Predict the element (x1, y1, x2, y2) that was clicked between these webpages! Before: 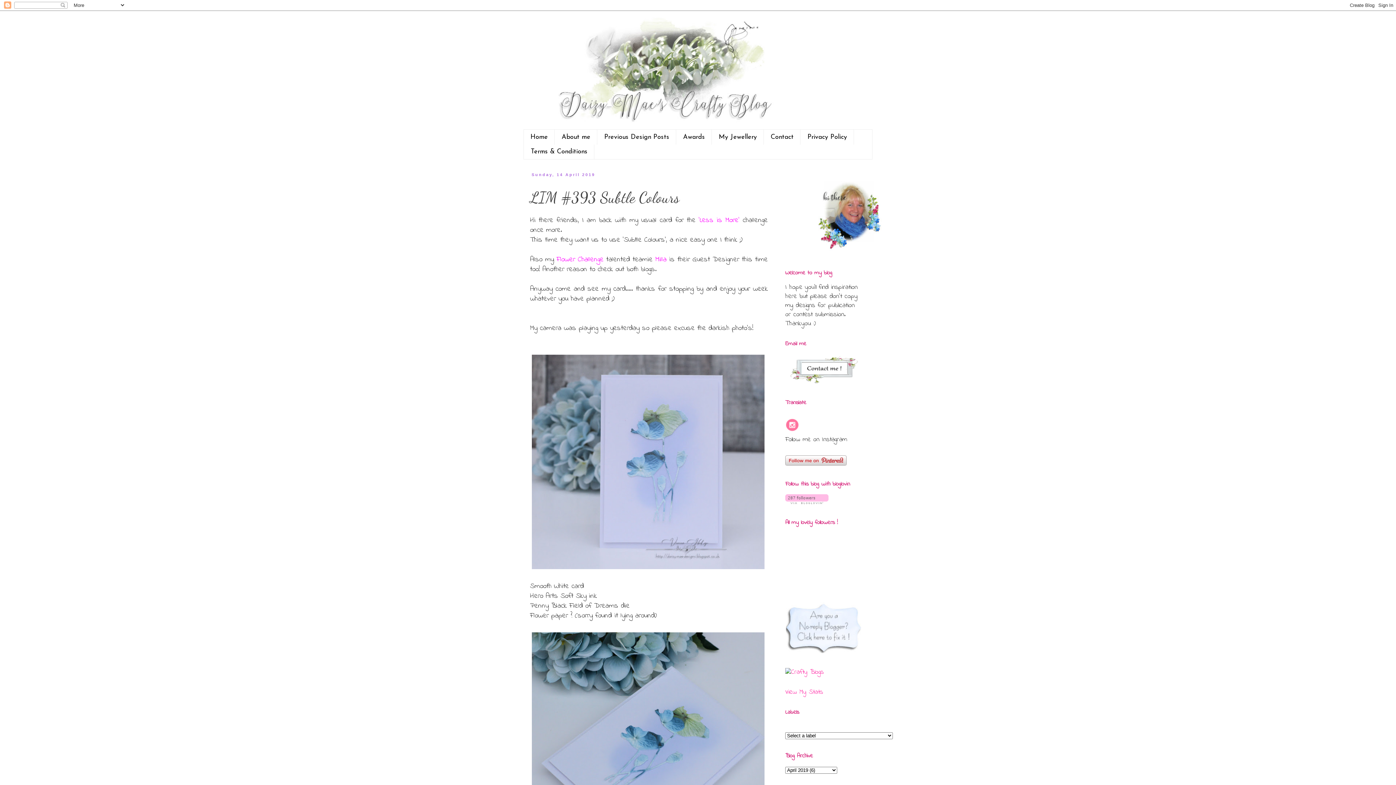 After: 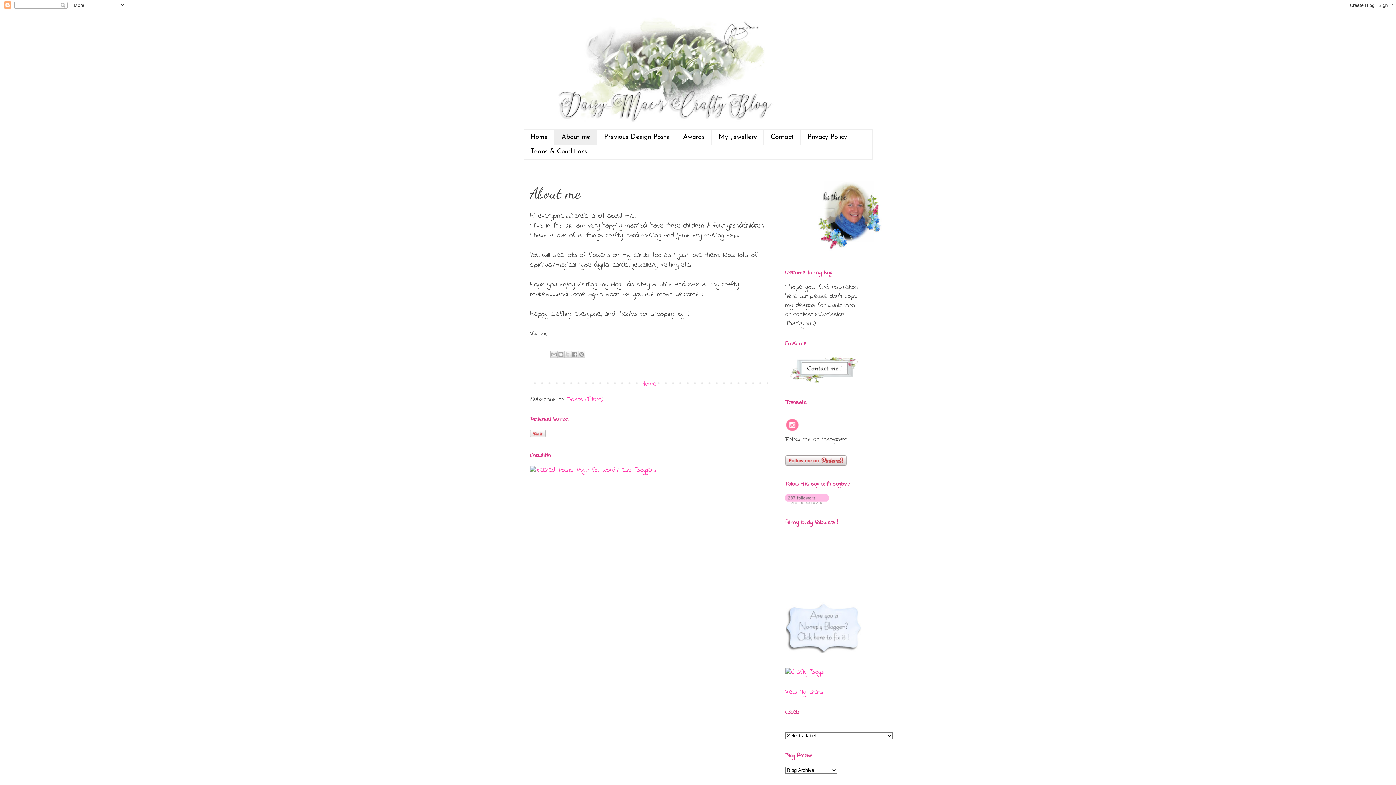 Action: label: About me bbox: (554, 129, 597, 144)